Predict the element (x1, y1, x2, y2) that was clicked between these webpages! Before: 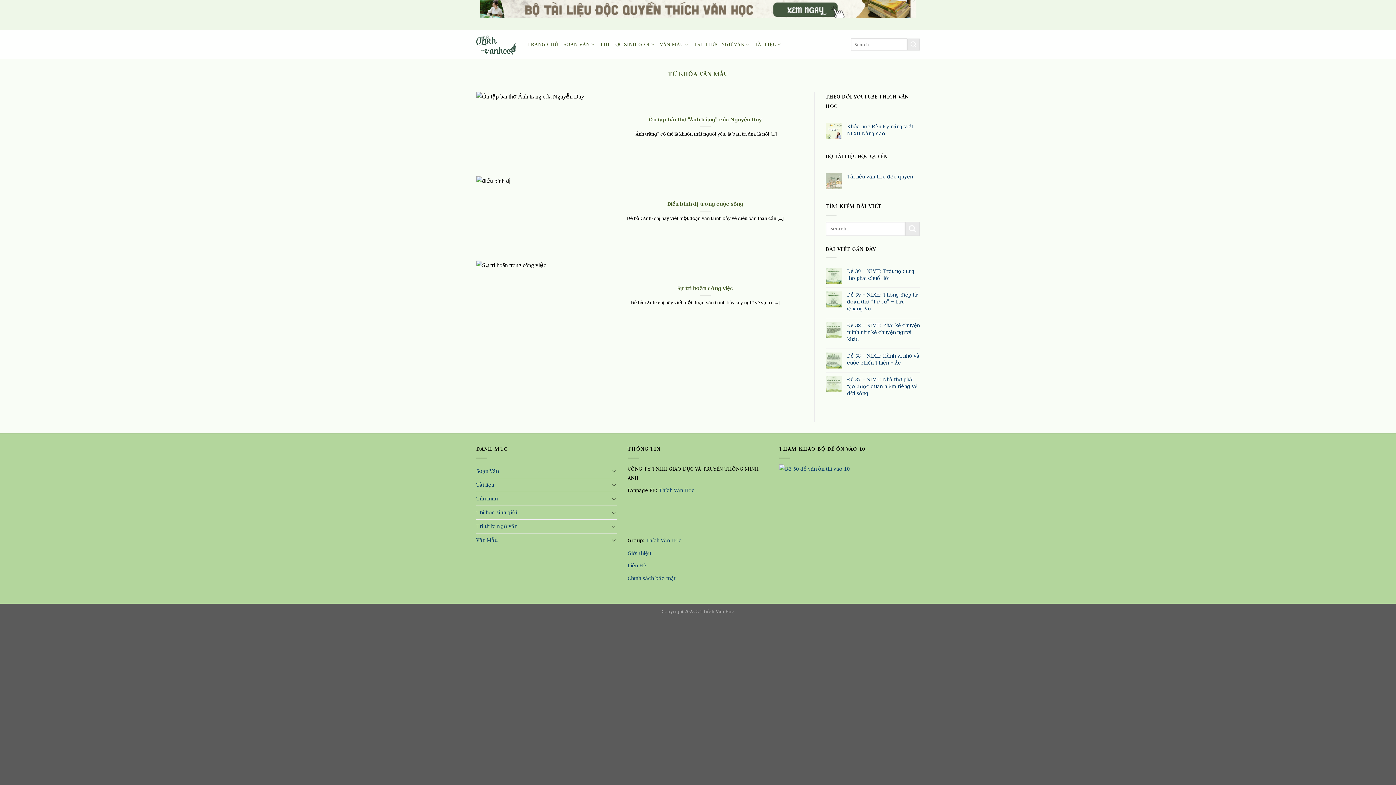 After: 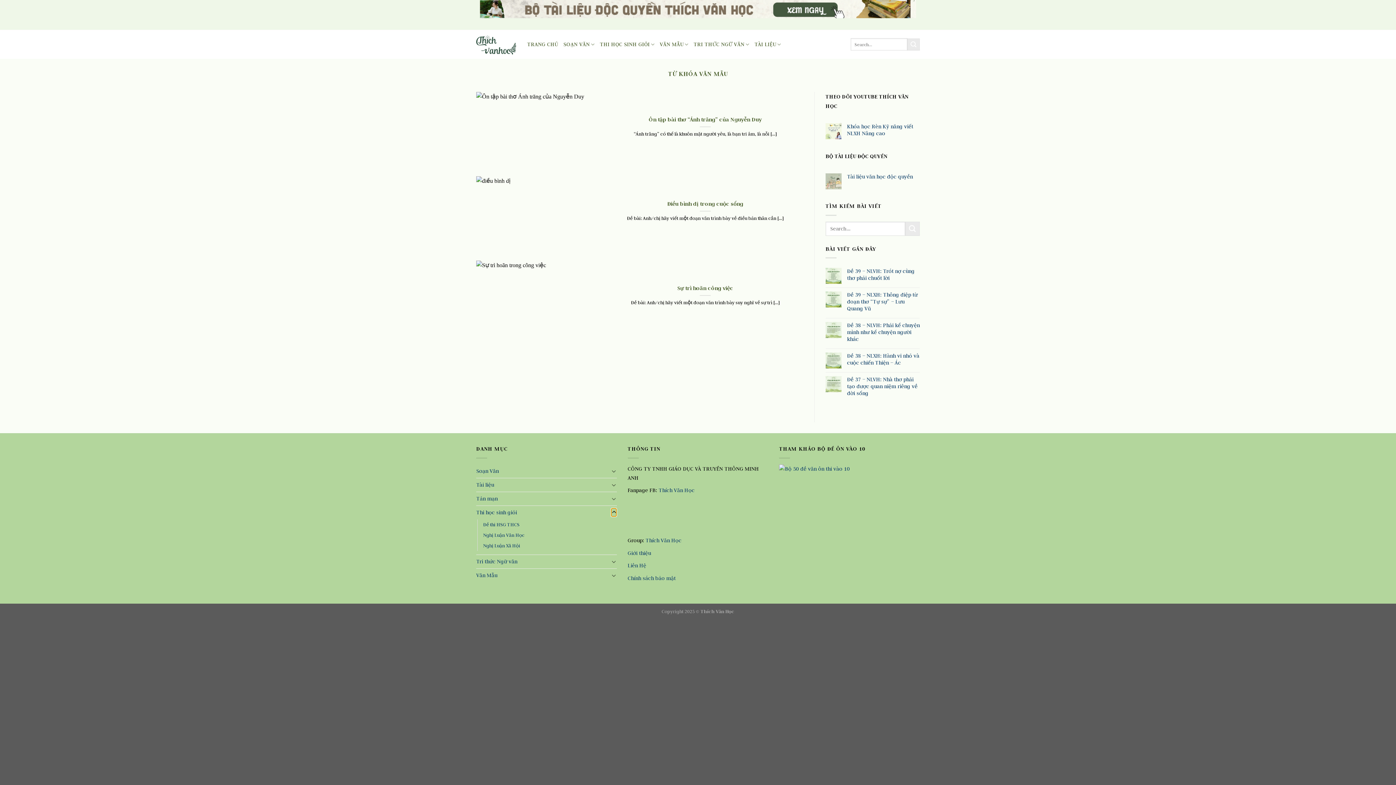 Action: label: Chuyển đổi bbox: (611, 508, 616, 517)